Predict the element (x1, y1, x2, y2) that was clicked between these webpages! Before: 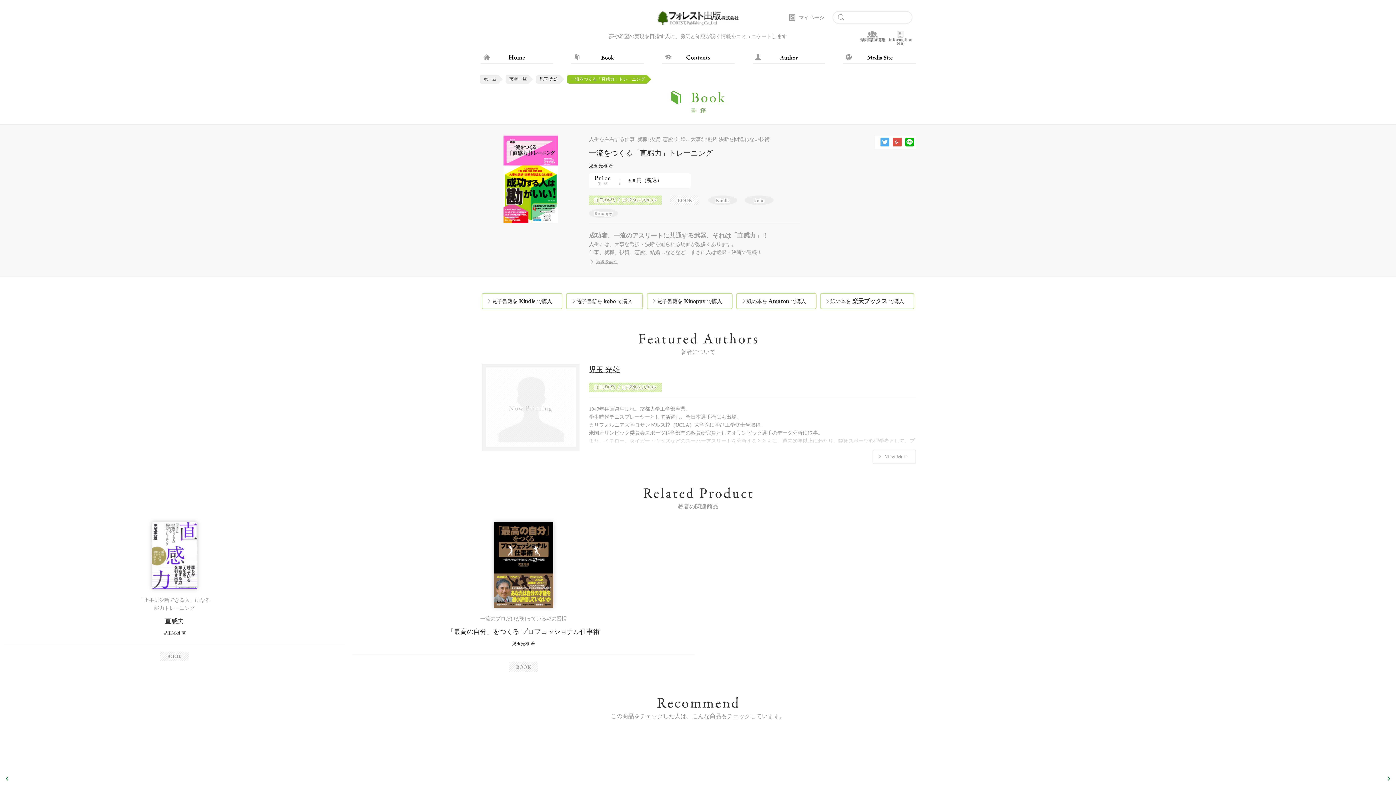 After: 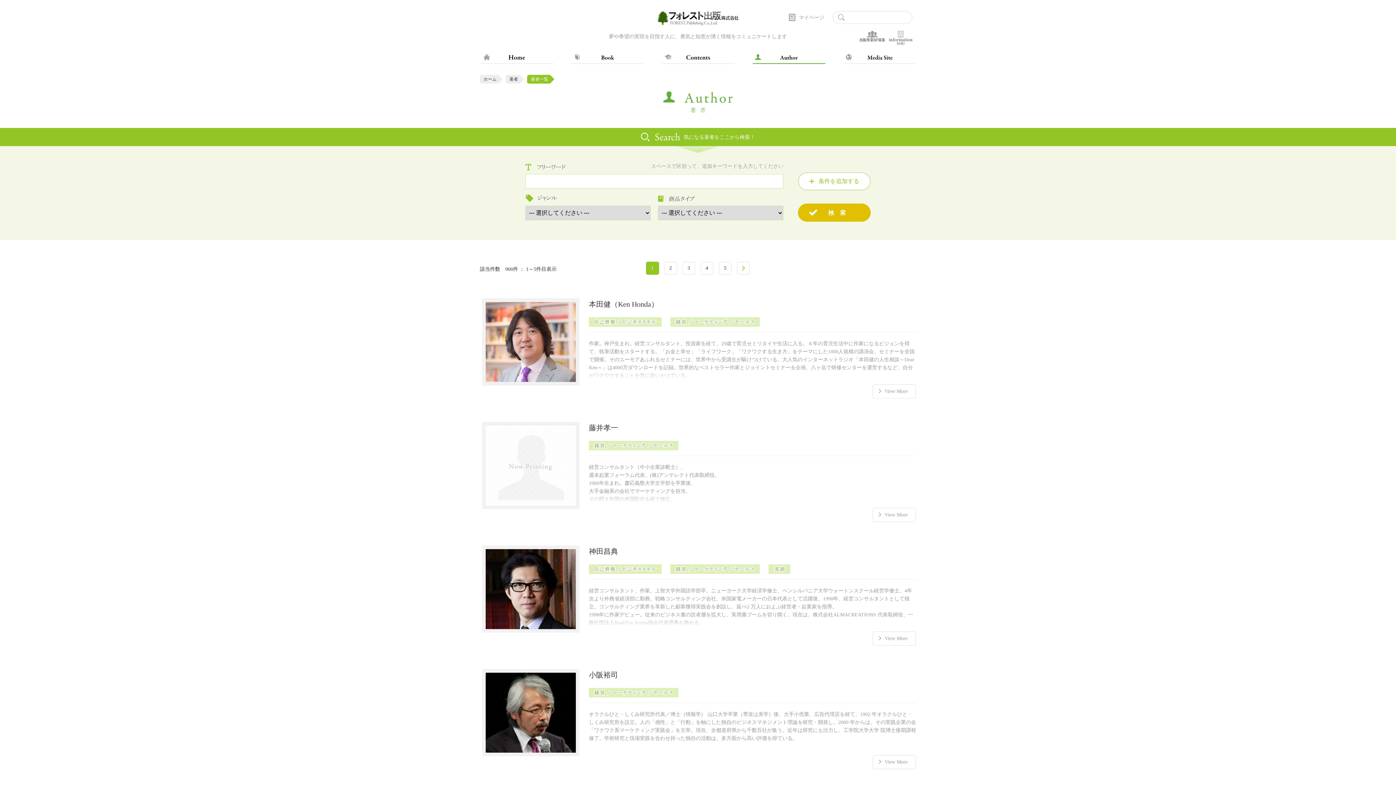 Action: bbox: (505, 74, 528, 83) label: 著者一覧